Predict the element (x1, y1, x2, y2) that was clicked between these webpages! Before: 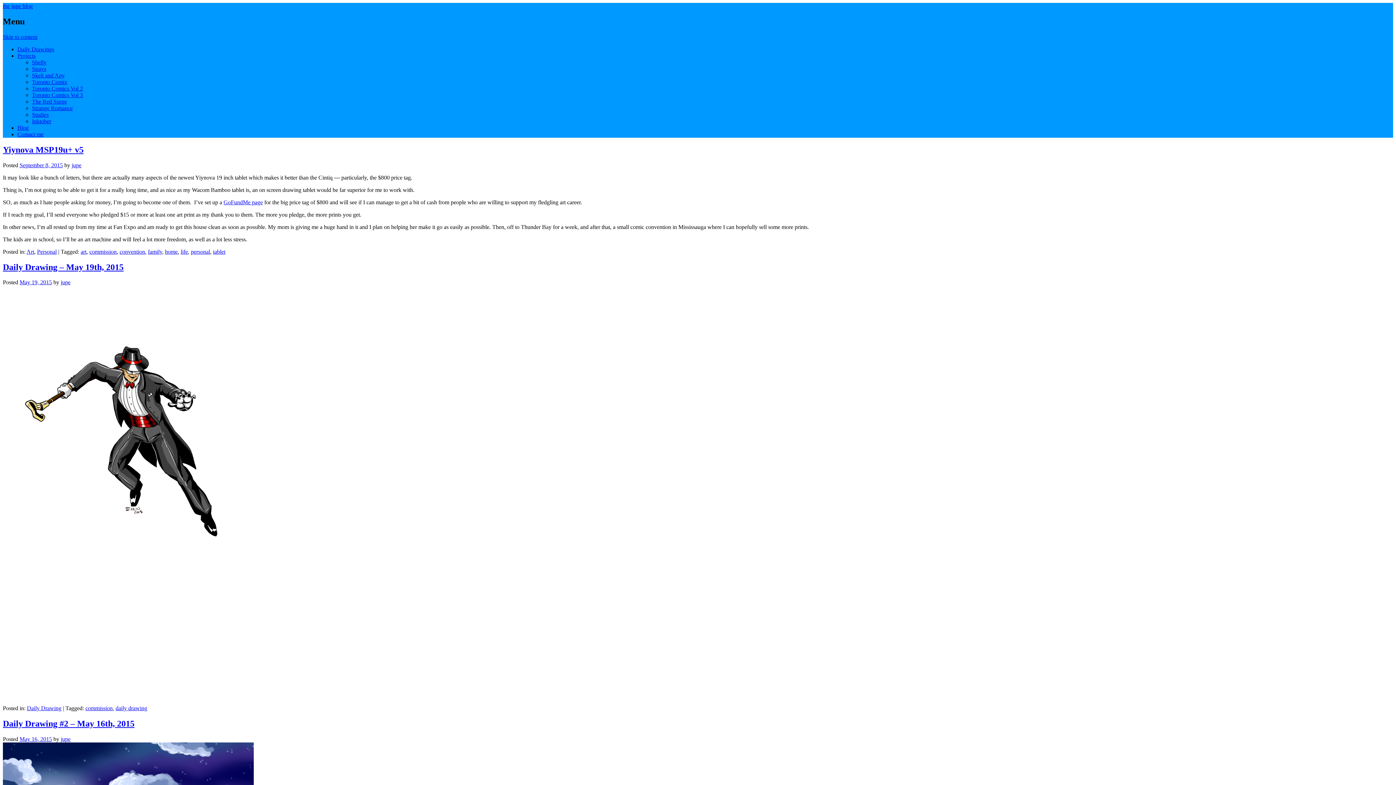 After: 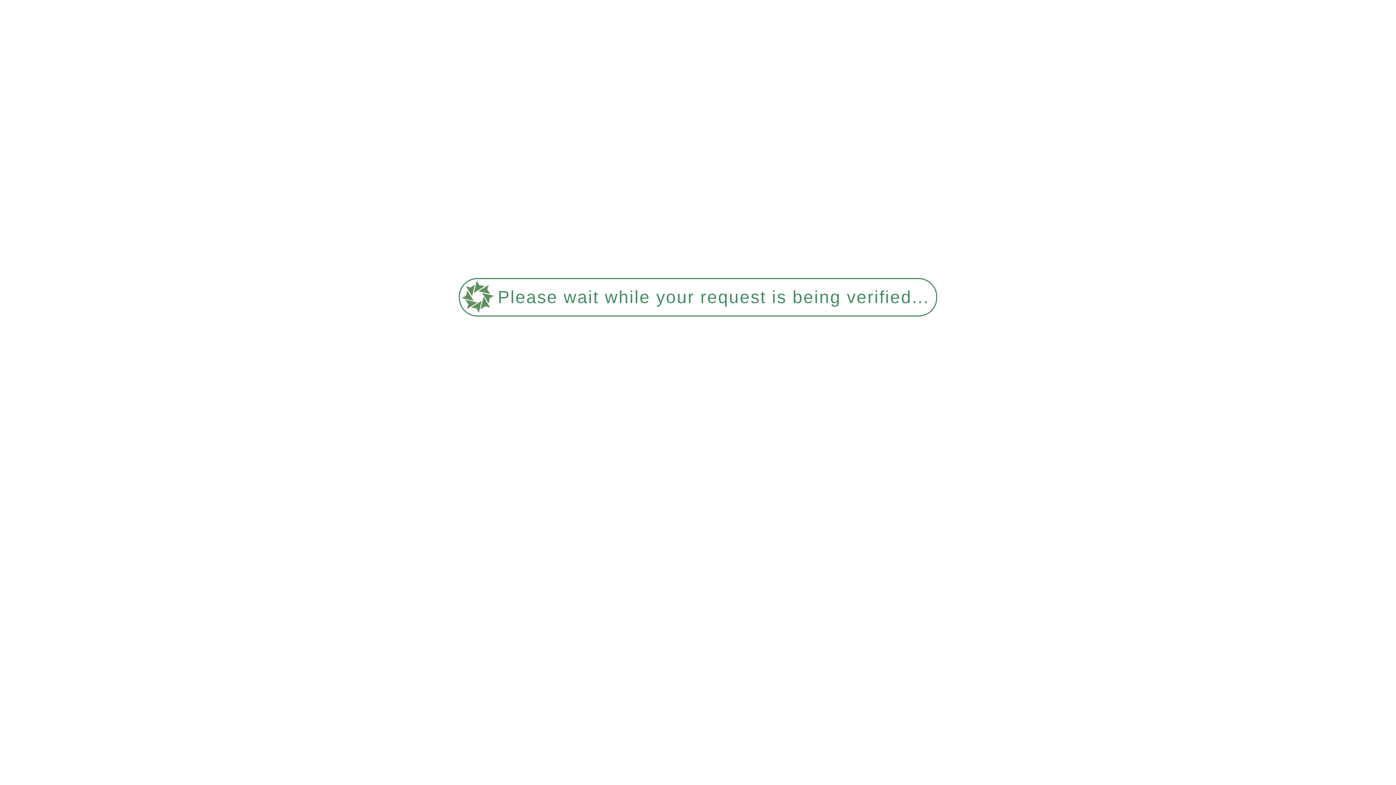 Action: bbox: (17, 46, 54, 52) label: Daily Drawings